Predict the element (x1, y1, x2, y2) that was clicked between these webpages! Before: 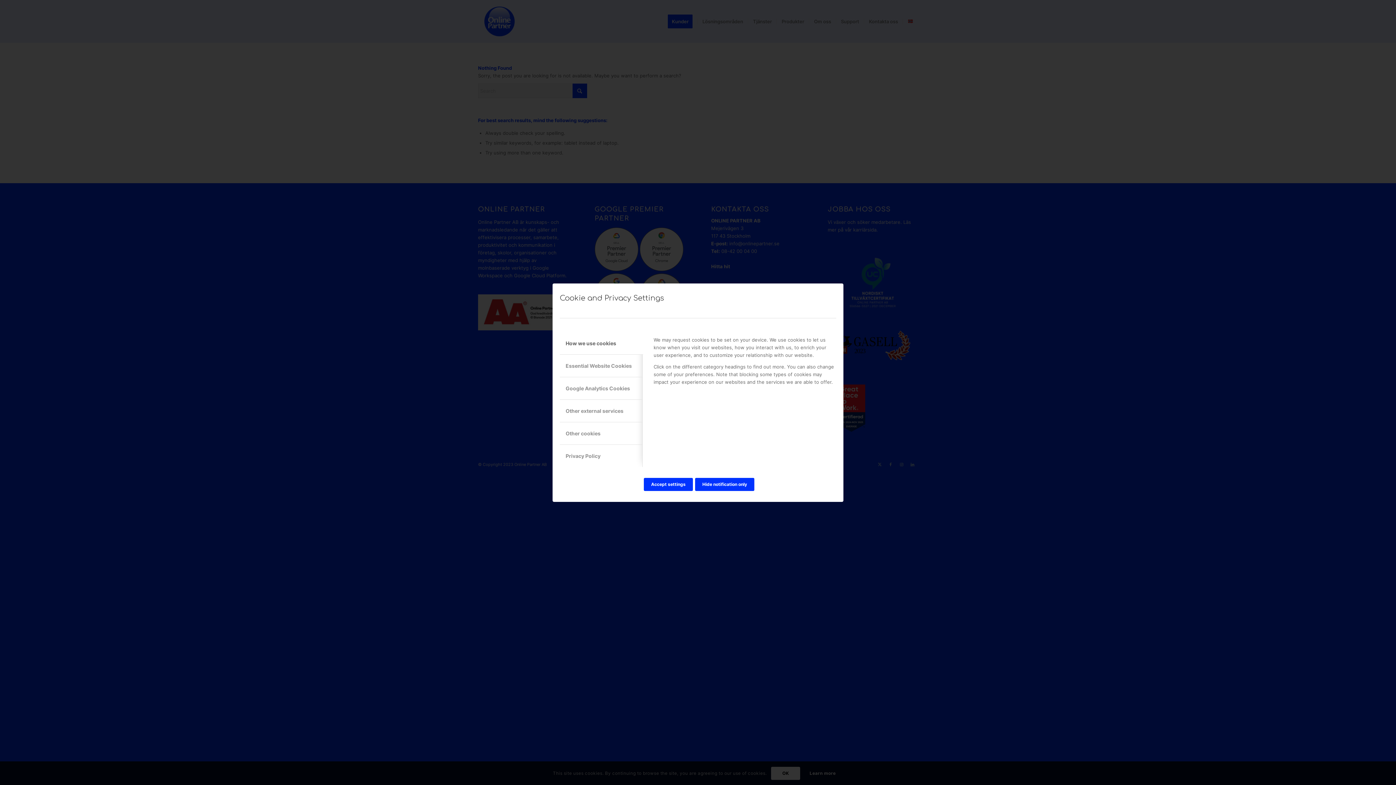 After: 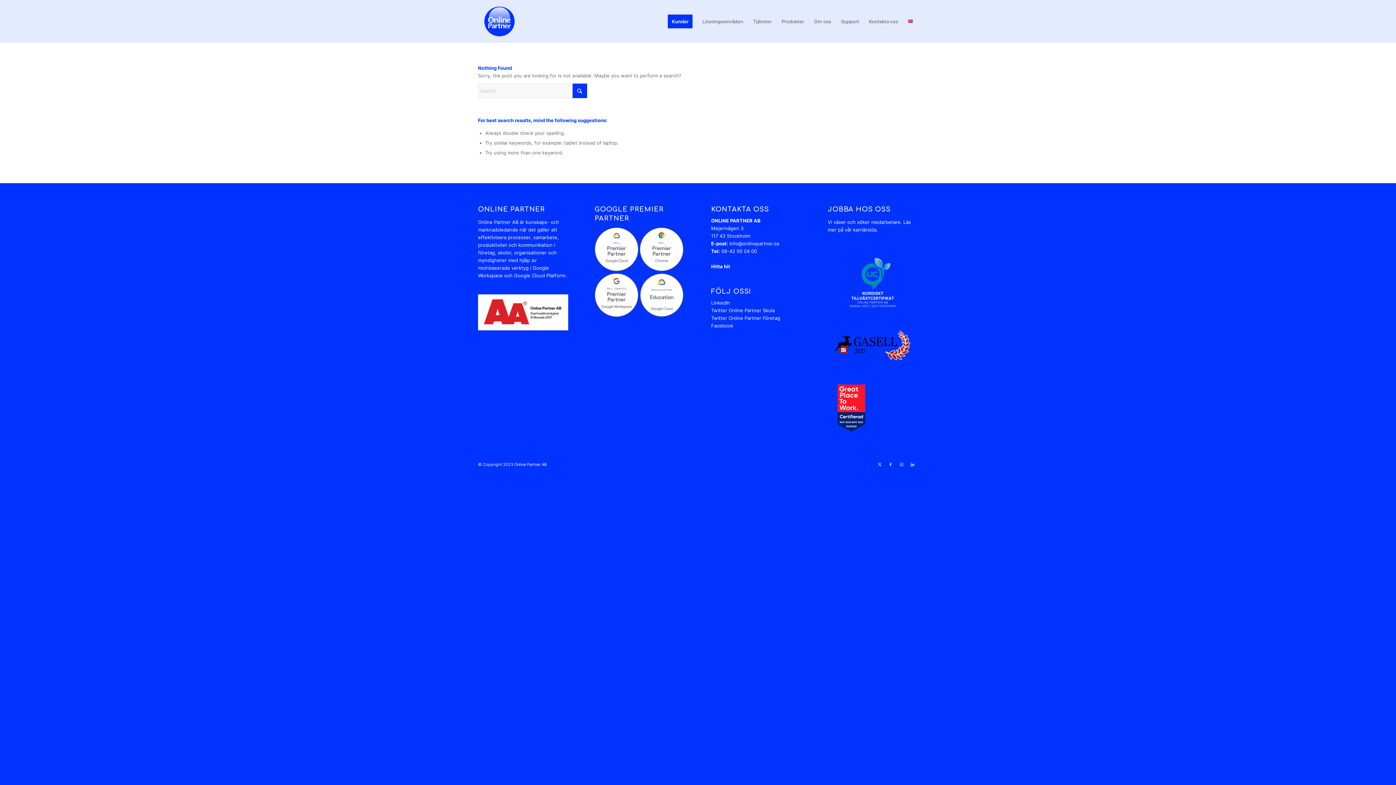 Action: bbox: (644, 478, 693, 491) label: Accept settings